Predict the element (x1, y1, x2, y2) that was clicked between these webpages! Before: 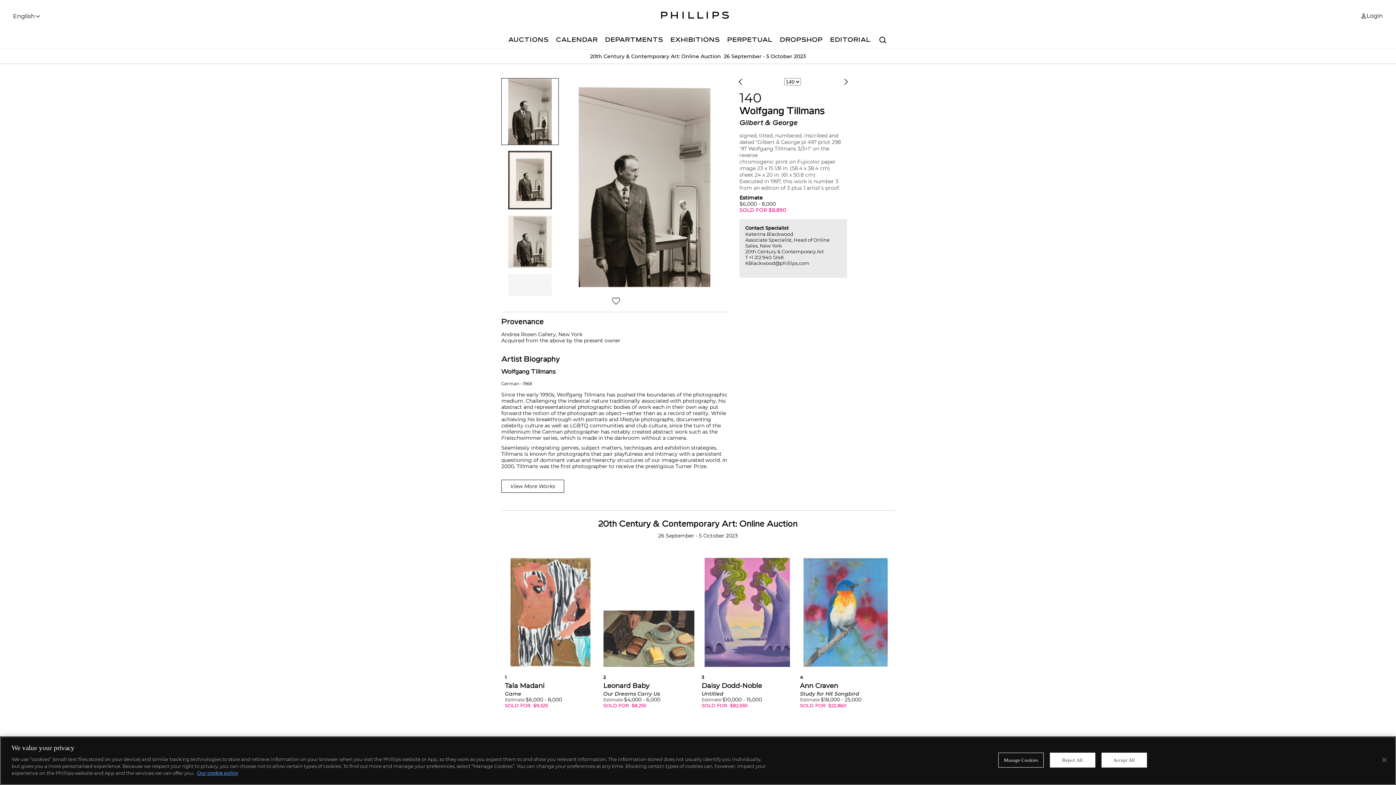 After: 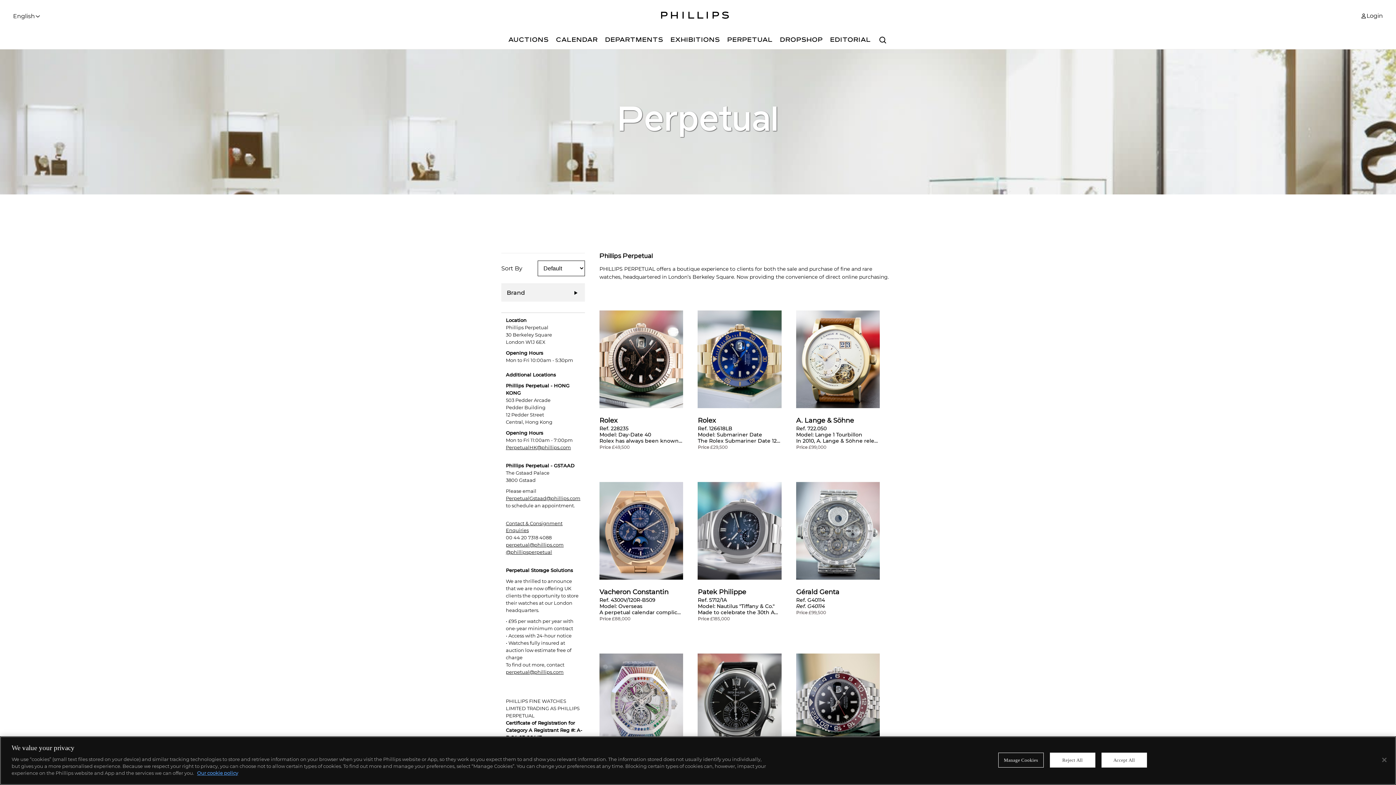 Action: bbox: (723, 32, 776, 49) label: PERPETUAL